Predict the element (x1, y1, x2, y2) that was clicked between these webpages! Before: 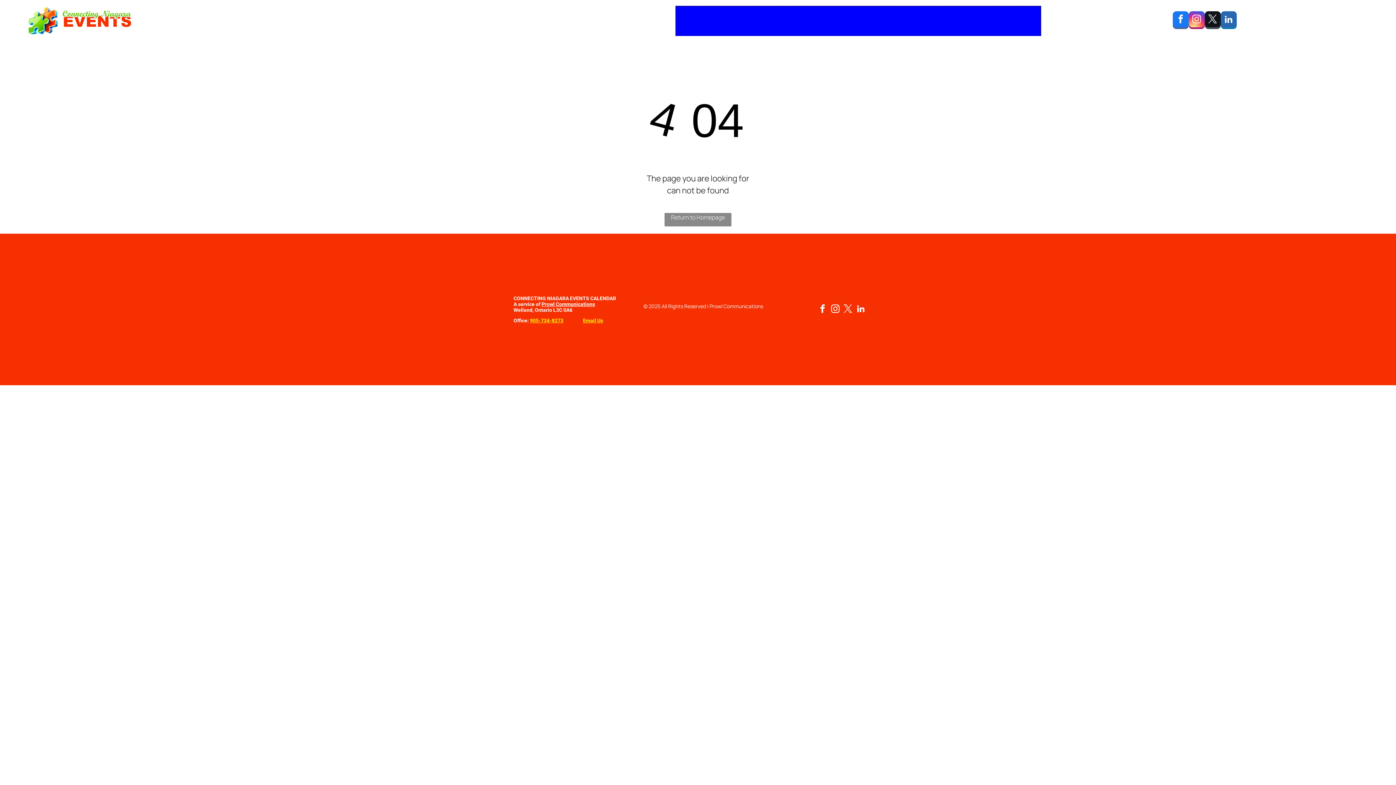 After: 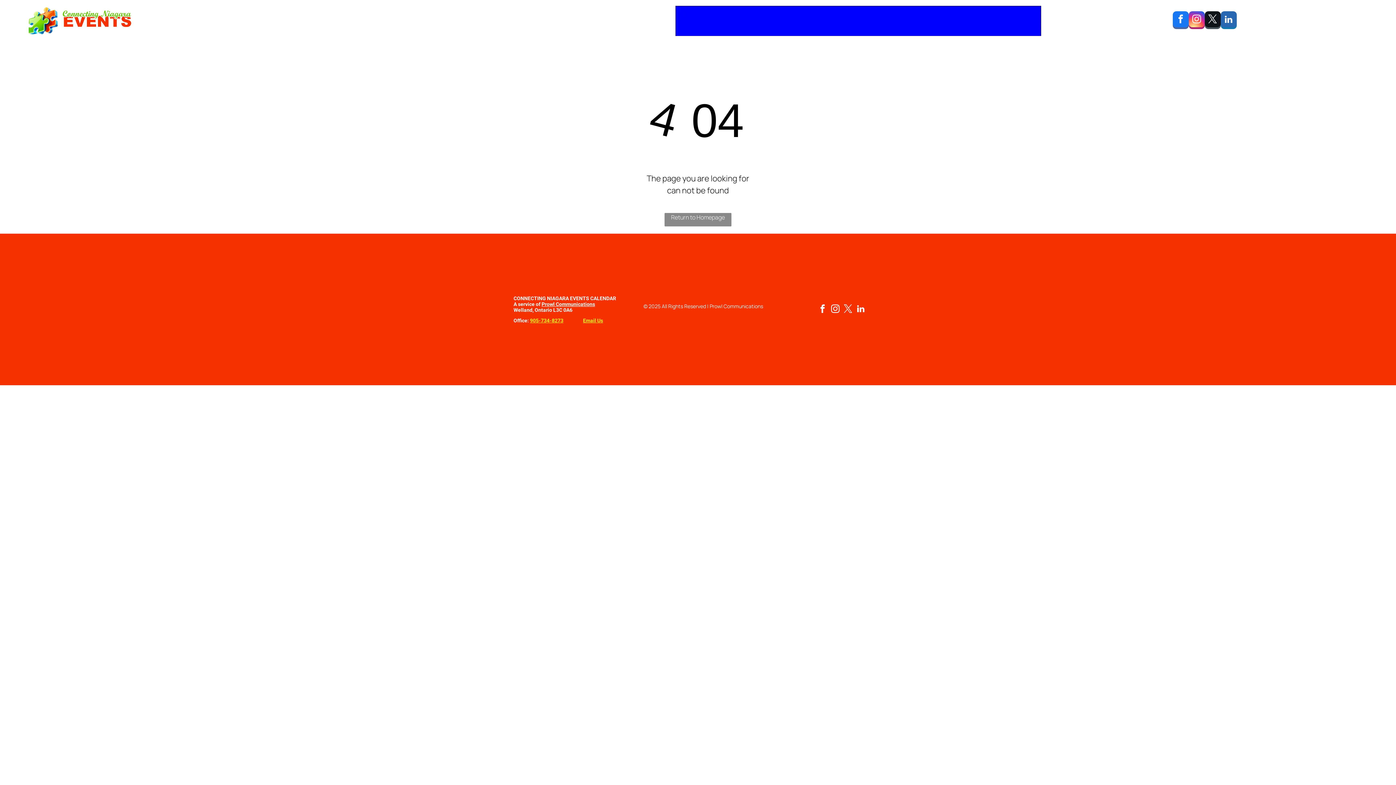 Action: bbox: (854, 302, 867, 316) label: linkedin